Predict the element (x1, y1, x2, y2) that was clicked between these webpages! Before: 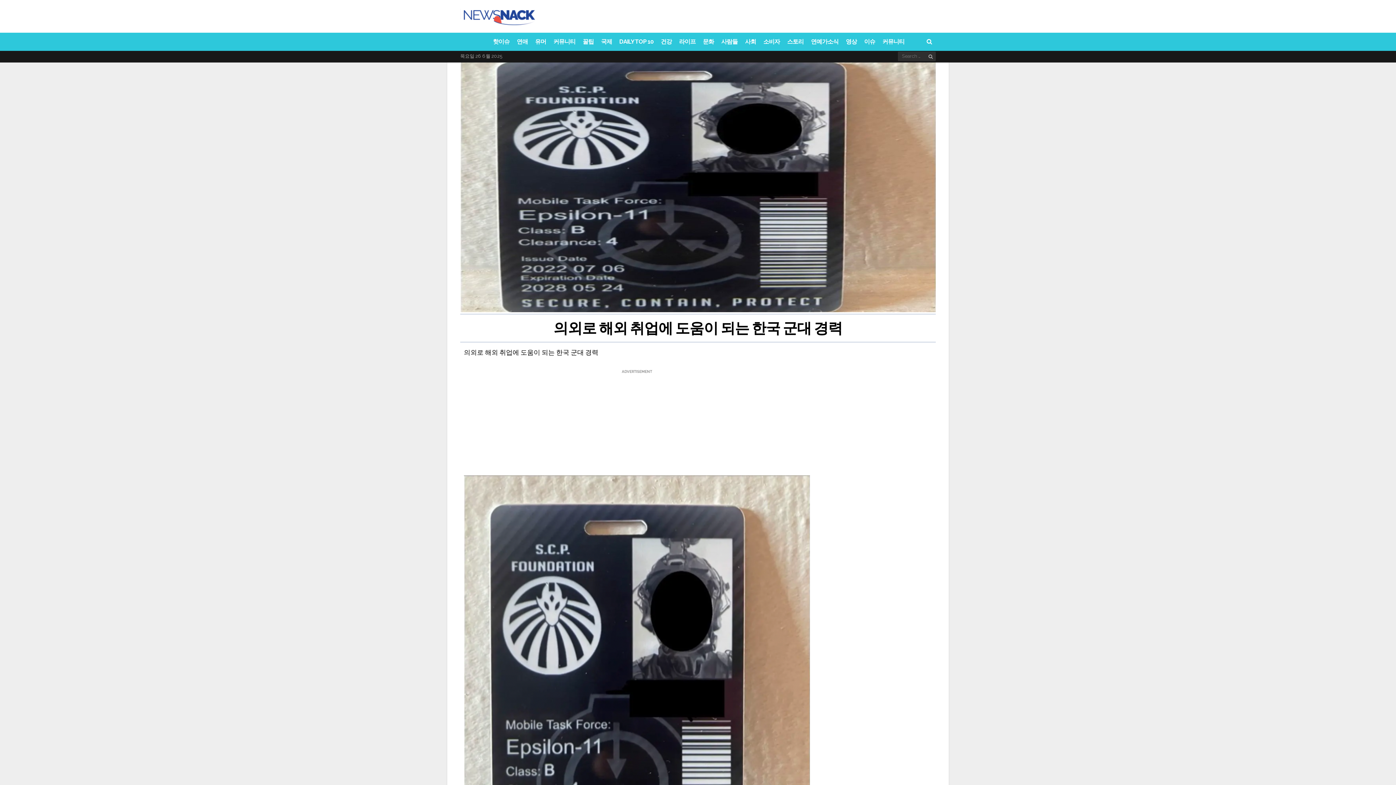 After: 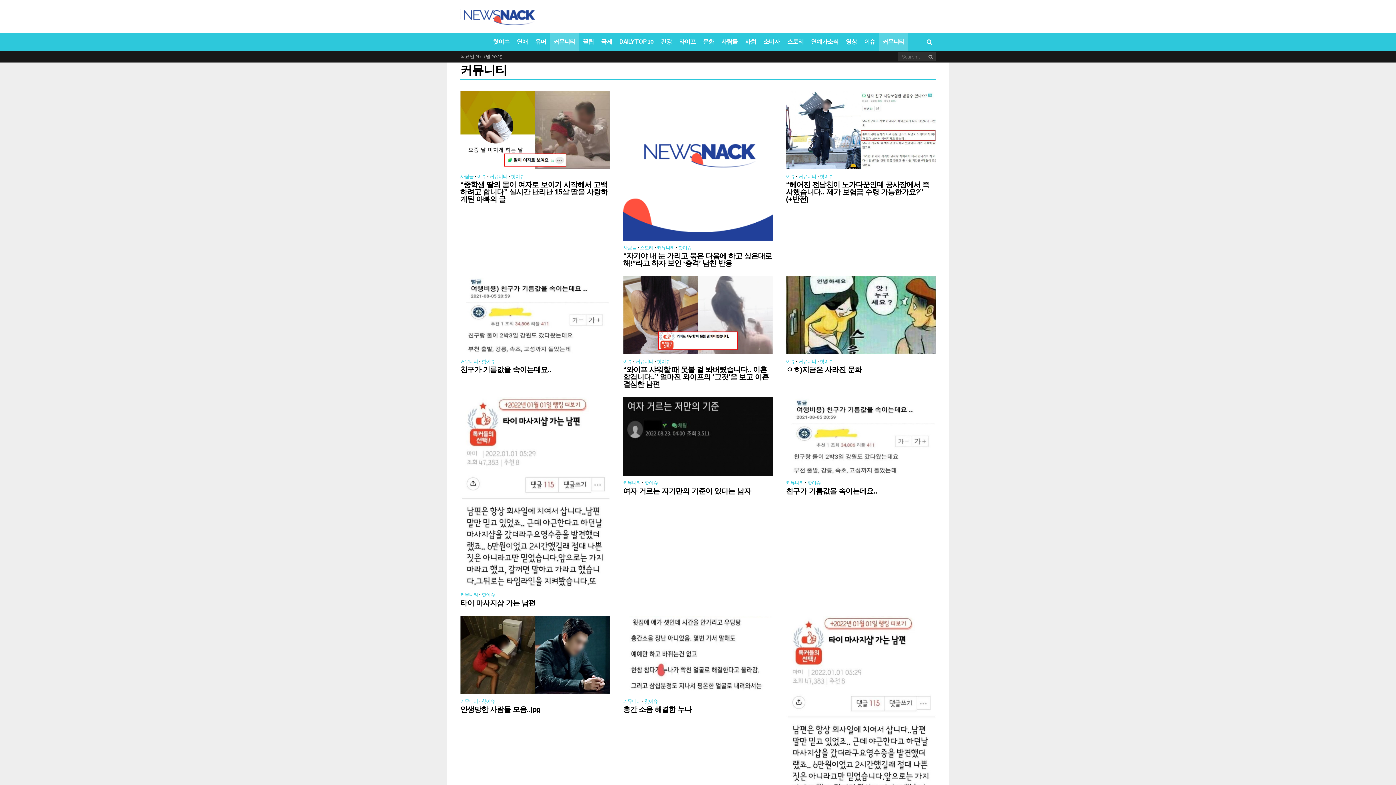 Action: label: 커뮤니티 bbox: (879, 32, 908, 50)